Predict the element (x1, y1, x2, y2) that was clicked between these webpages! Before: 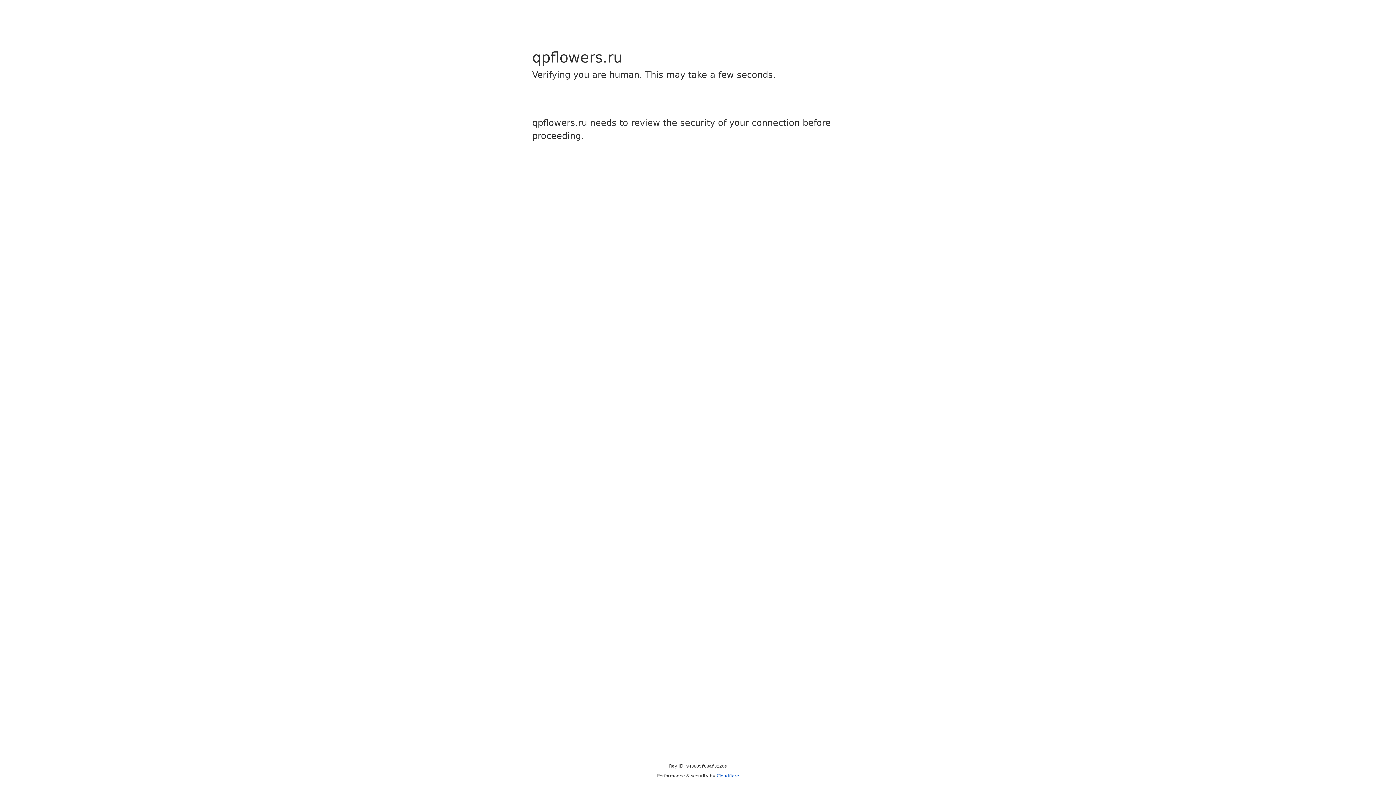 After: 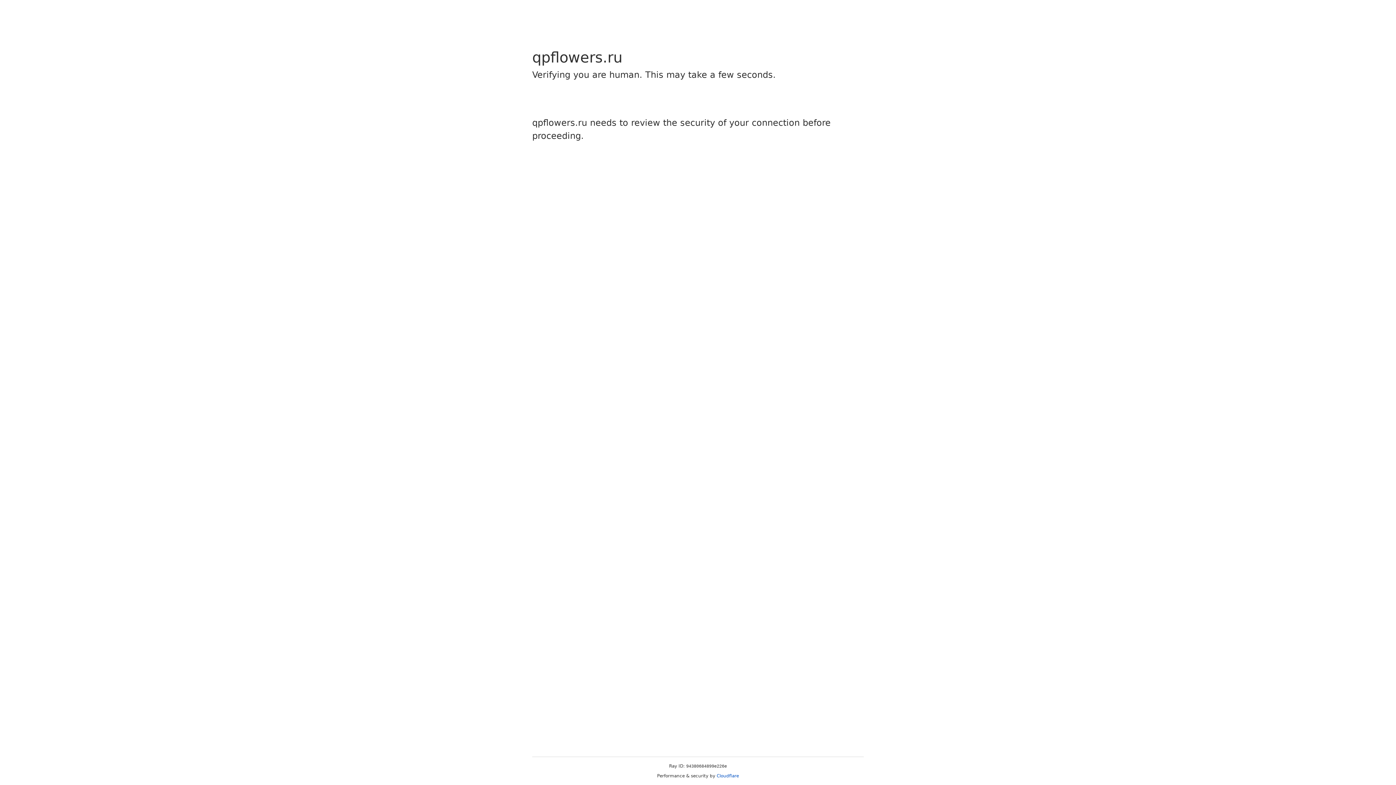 Action: bbox: (716, 773, 739, 778) label: Cloudflare